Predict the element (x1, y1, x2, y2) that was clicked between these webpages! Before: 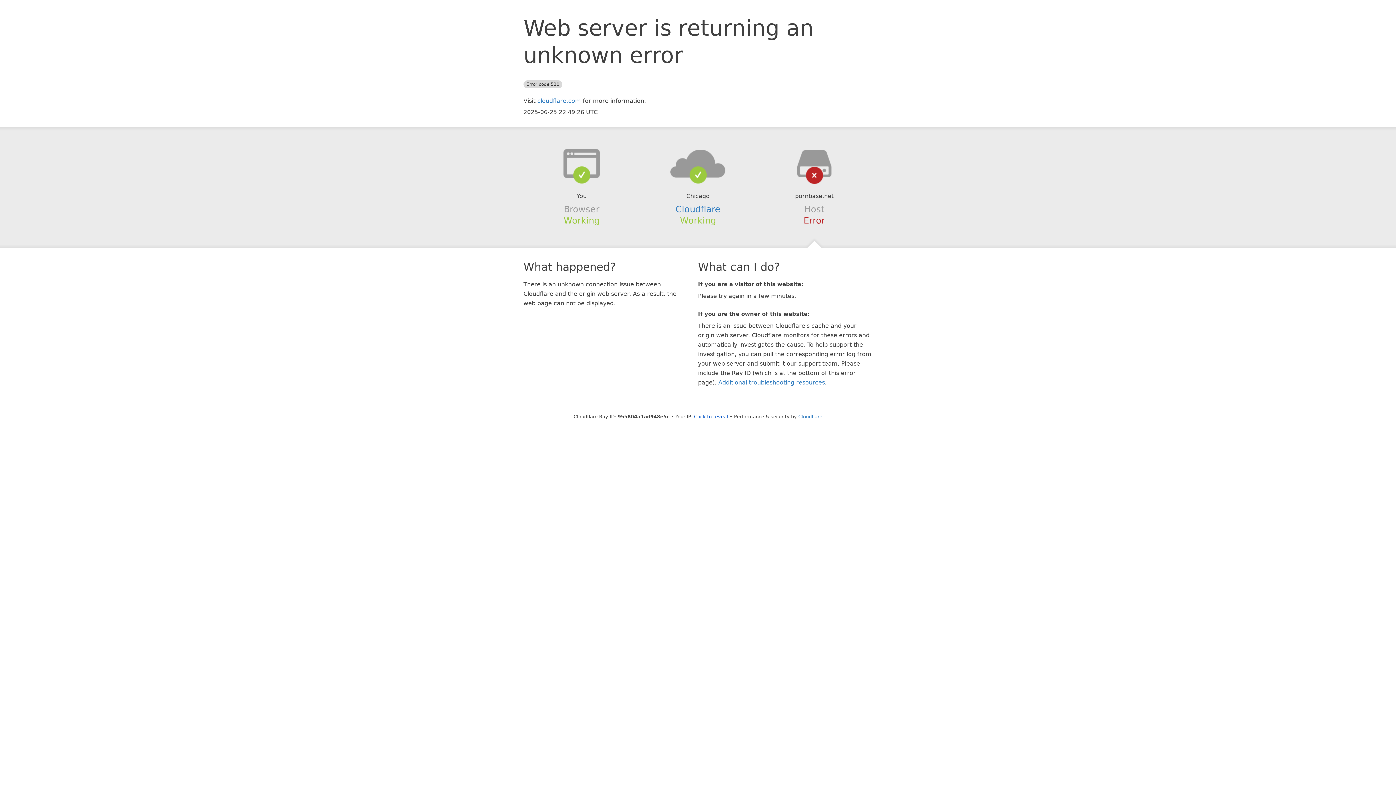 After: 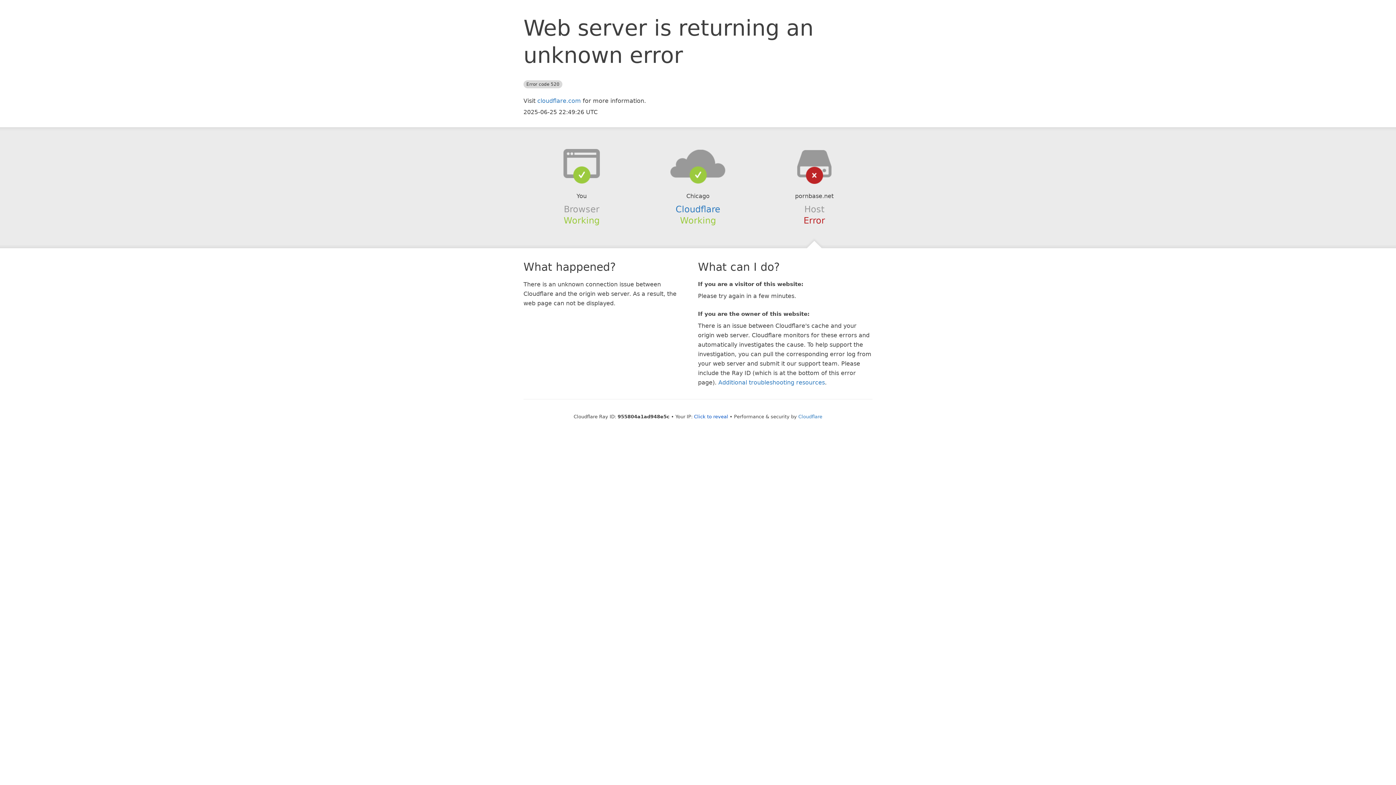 Action: bbox: (639, 148, 756, 178)